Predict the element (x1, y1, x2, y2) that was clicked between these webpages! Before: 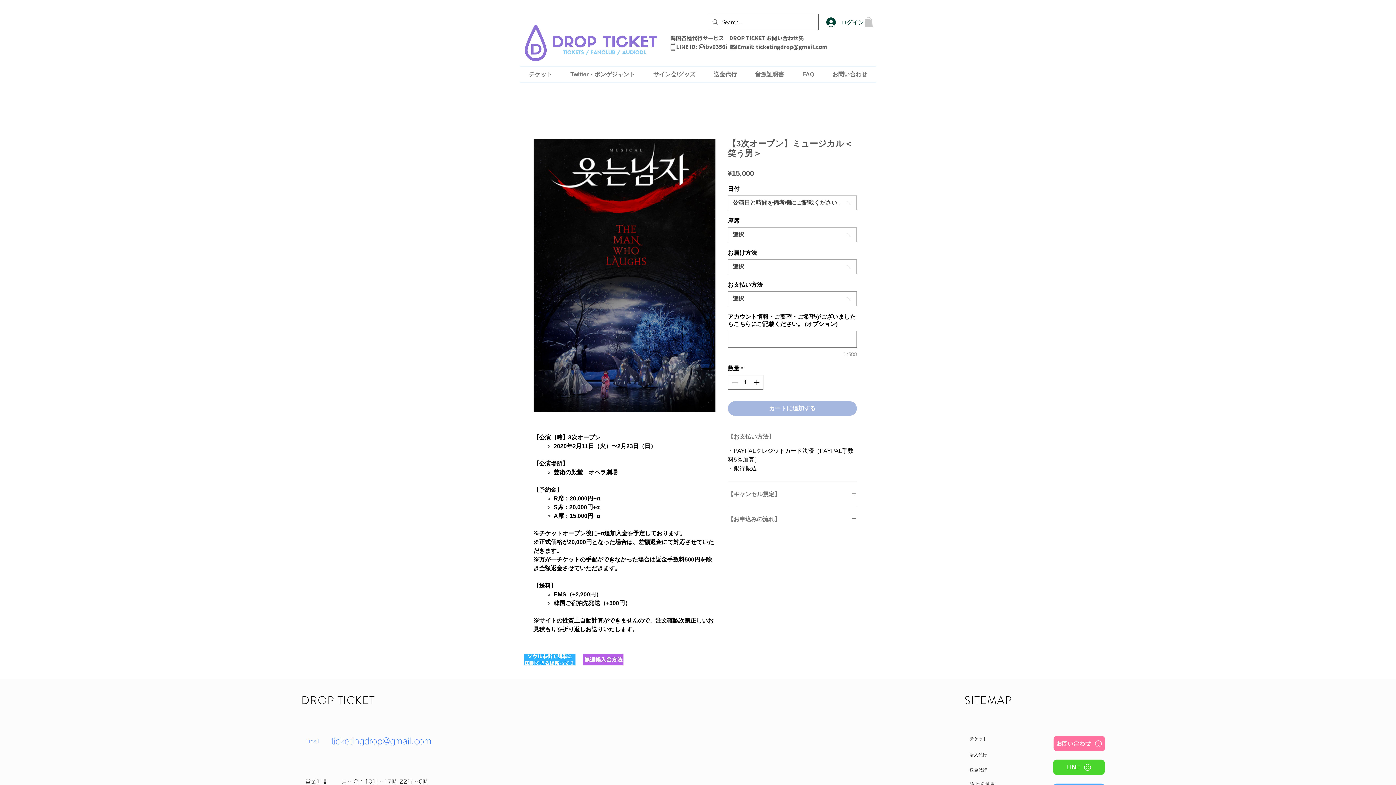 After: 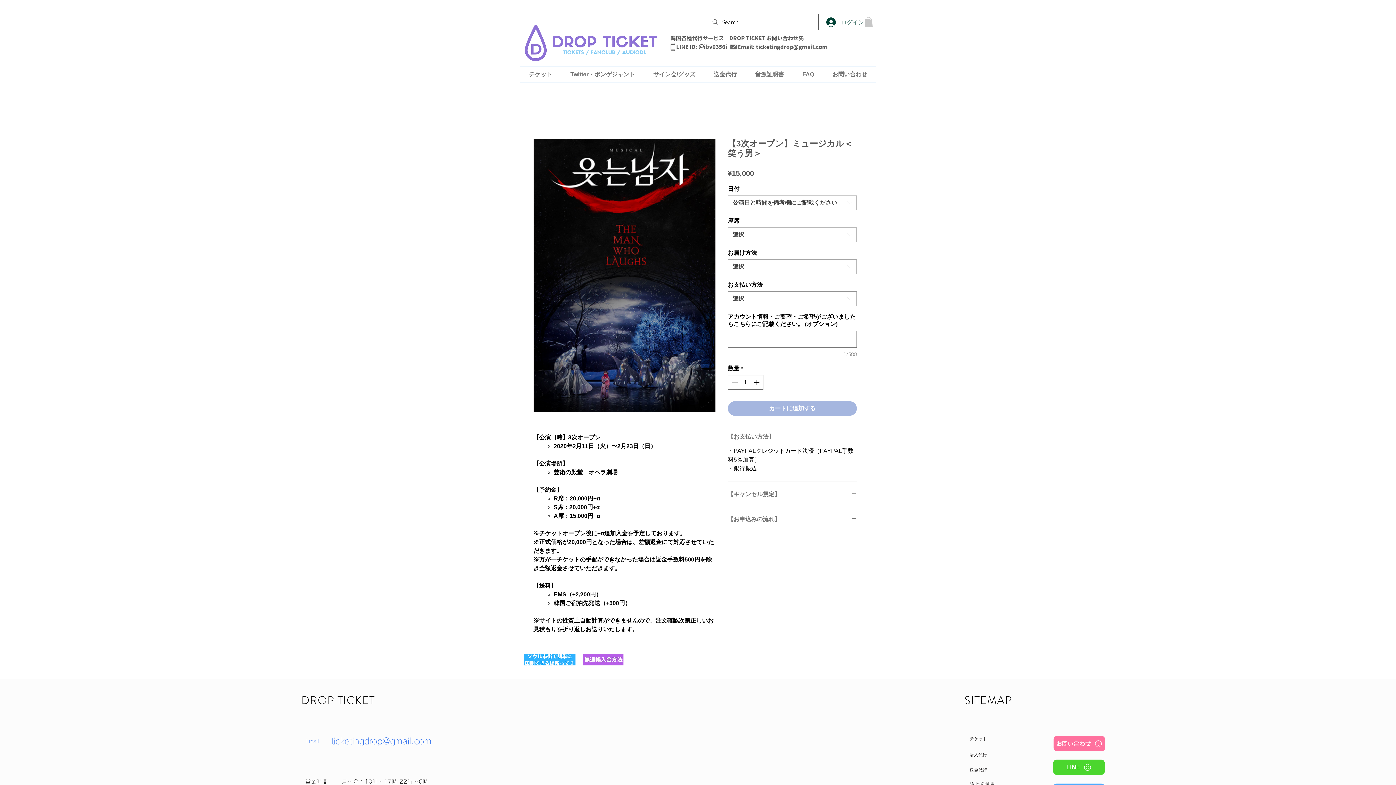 Action: bbox: (821, 15, 865, 28) label: ログイン